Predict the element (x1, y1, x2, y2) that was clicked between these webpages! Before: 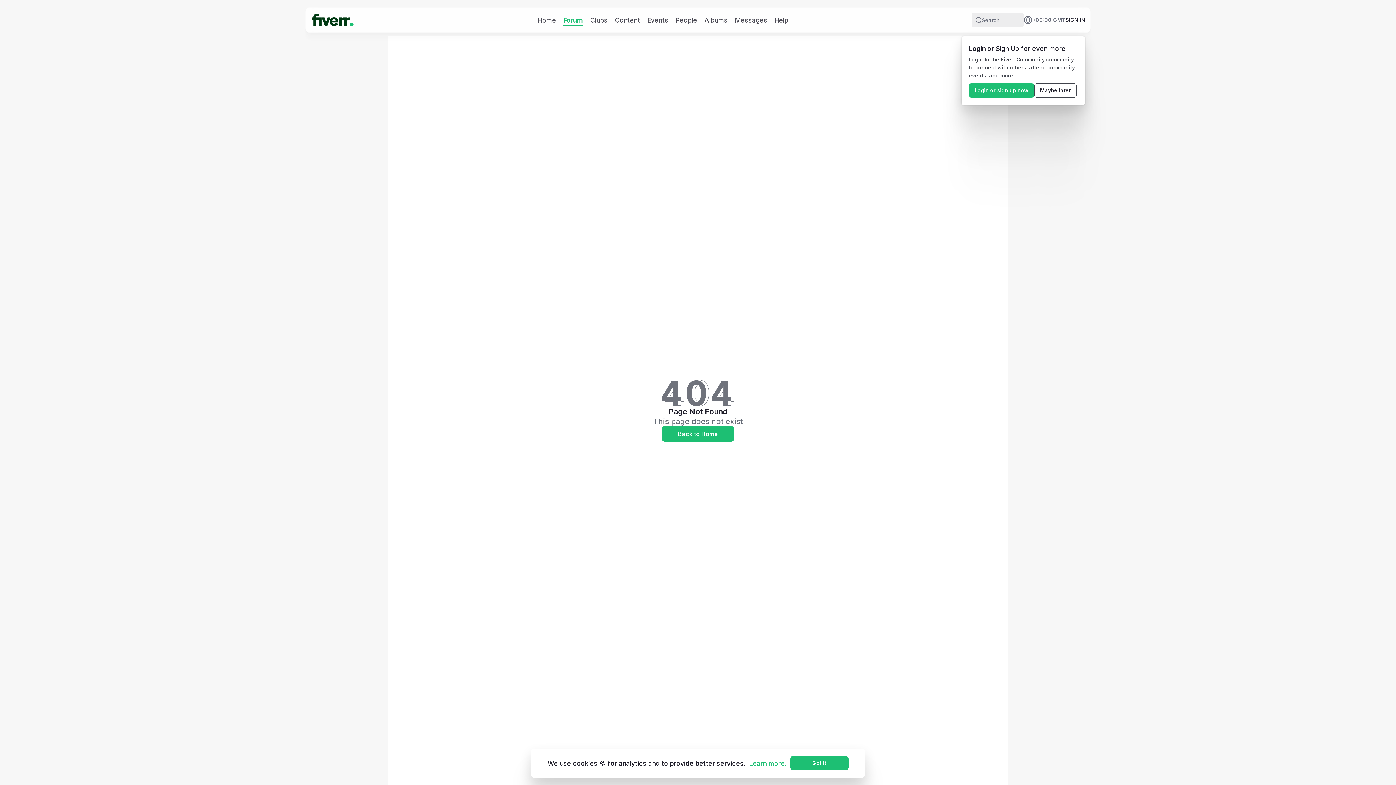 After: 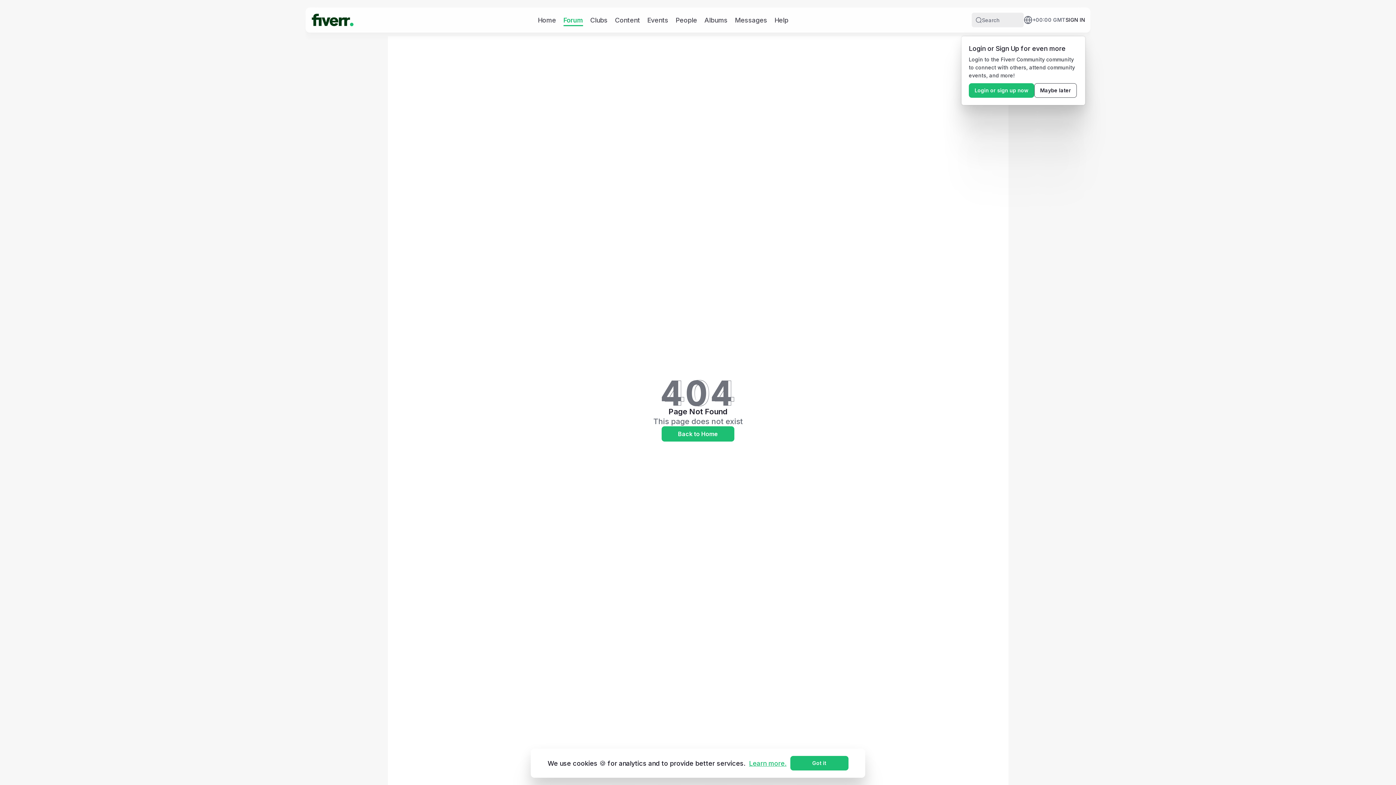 Action: bbox: (975, 16, 982, 23) label: Search